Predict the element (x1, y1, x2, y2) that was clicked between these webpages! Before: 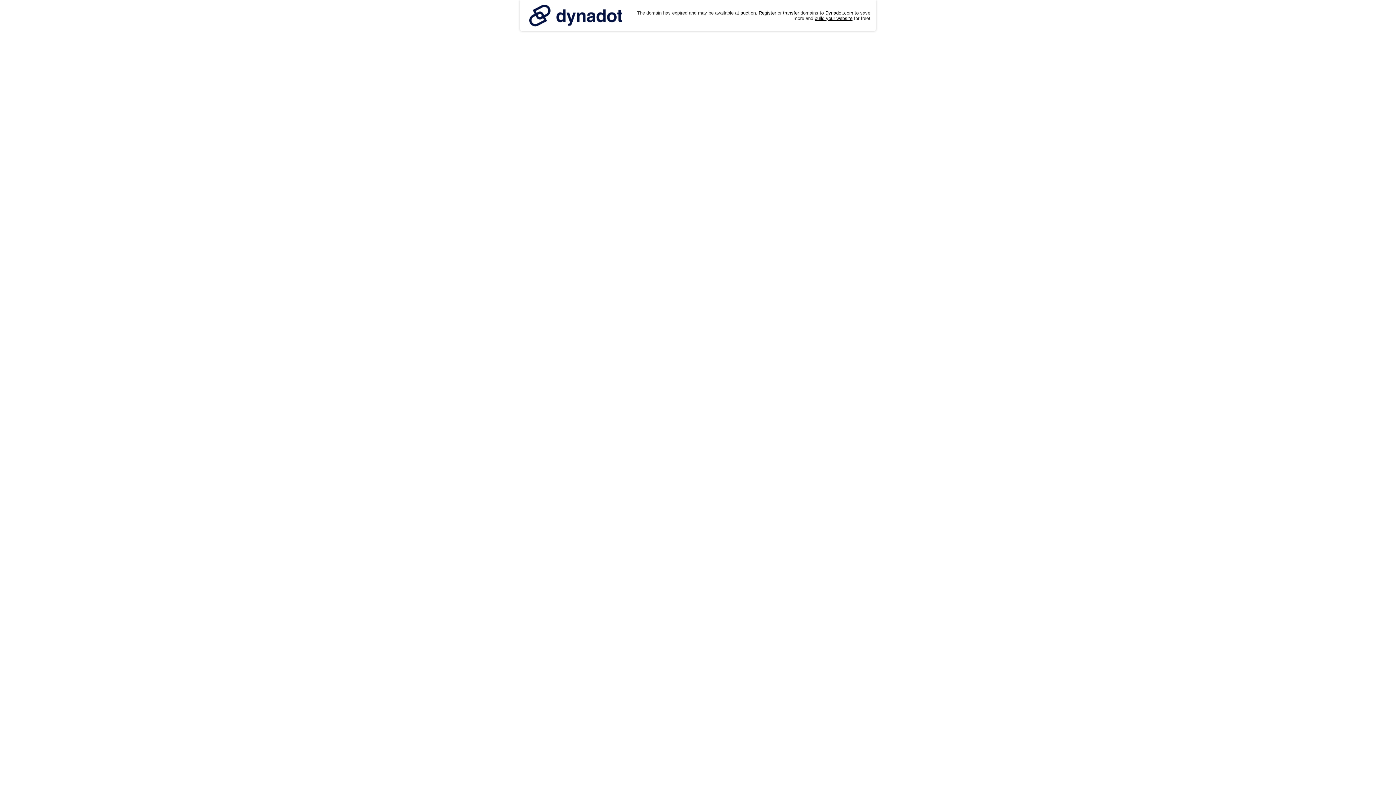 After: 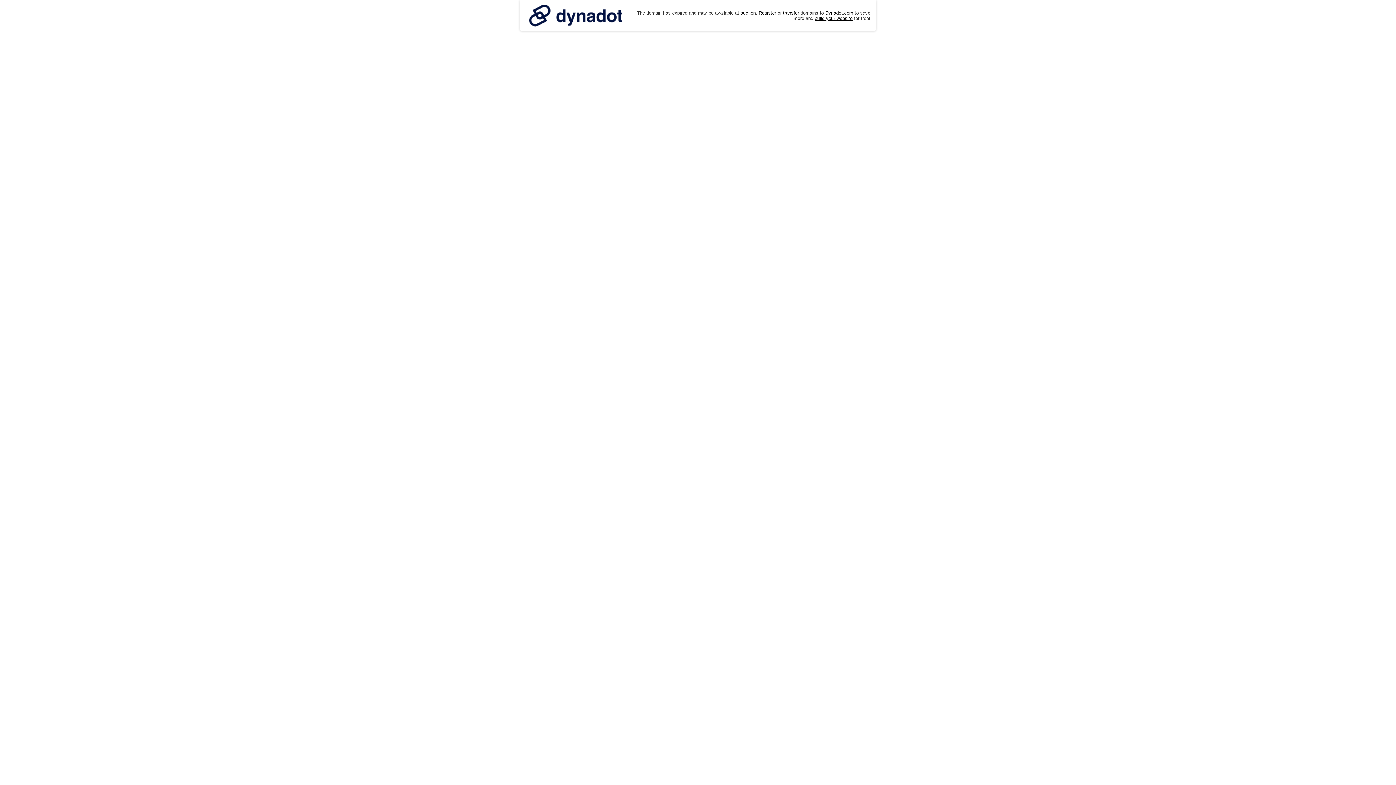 Action: bbox: (525, 0, 626, 30)